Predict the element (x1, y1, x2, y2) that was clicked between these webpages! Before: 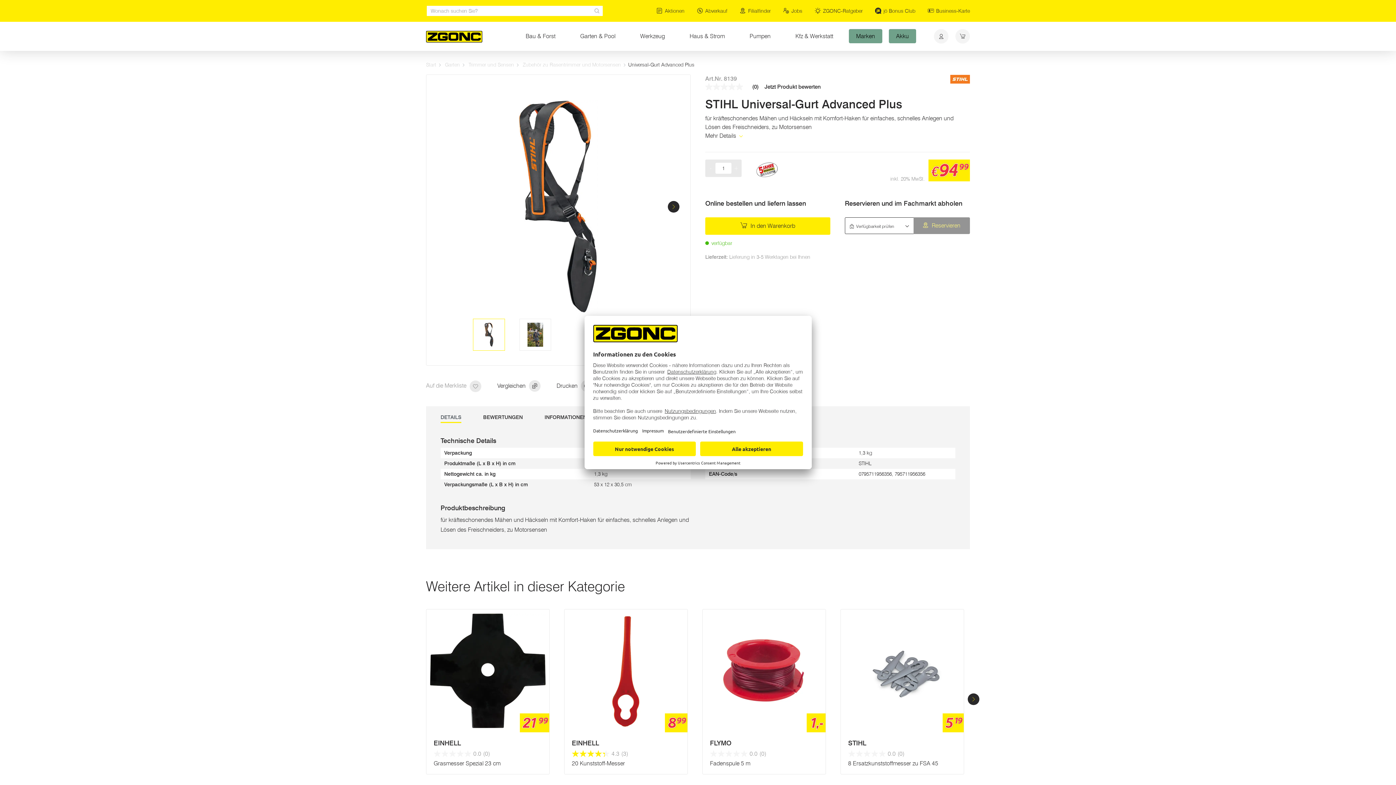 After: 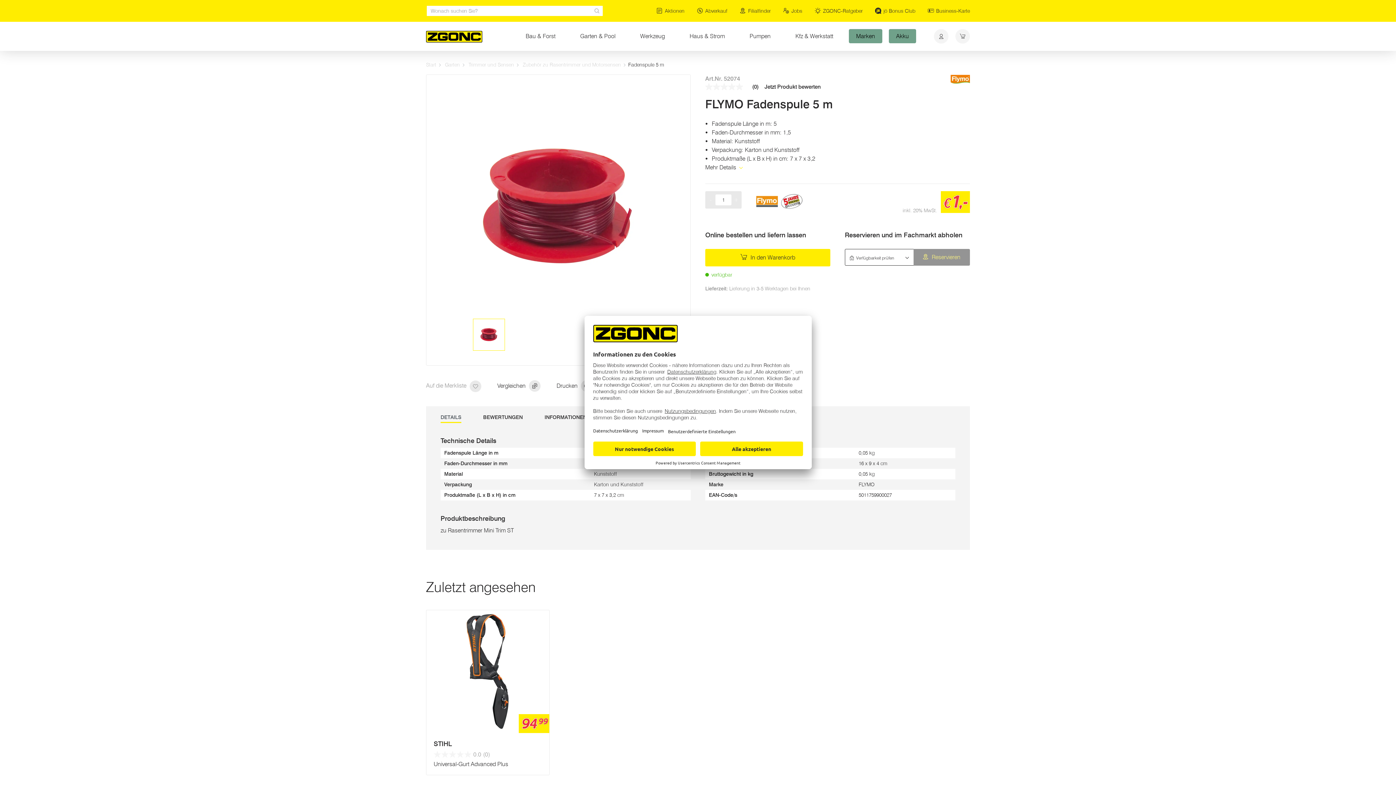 Action: label: FLYMO bbox: (710, 739, 731, 747)